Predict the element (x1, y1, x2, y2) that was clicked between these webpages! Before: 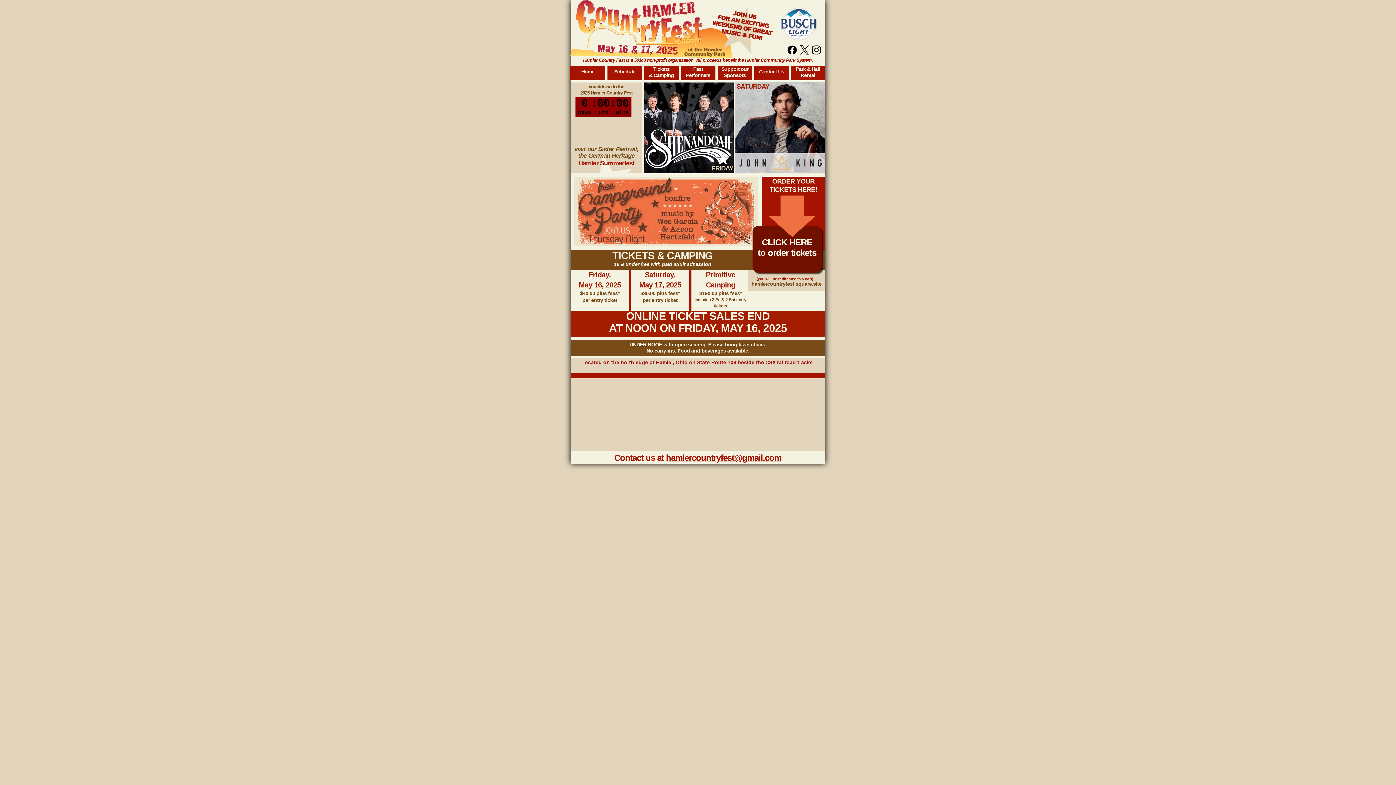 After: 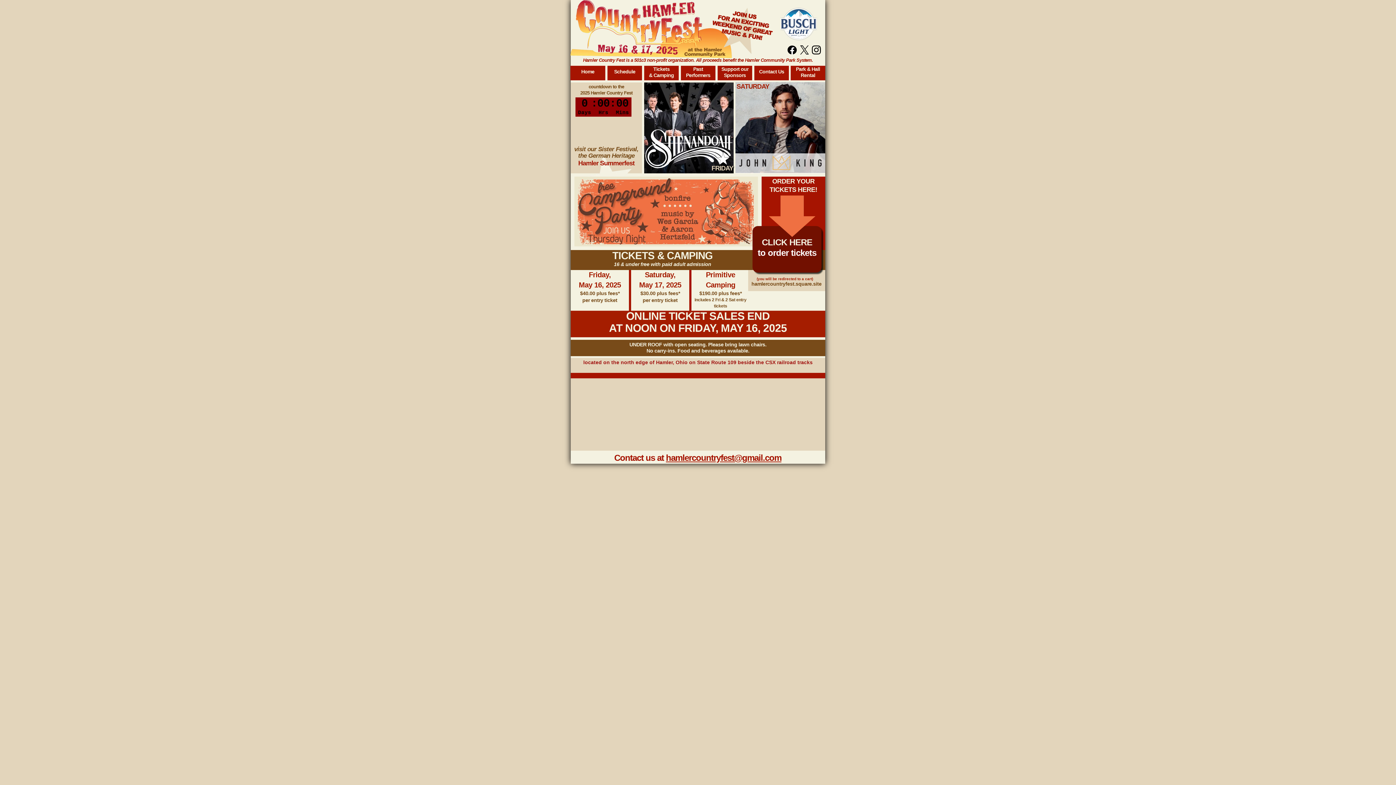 Action: bbox: (757, 248, 816, 257) label: to order tickets